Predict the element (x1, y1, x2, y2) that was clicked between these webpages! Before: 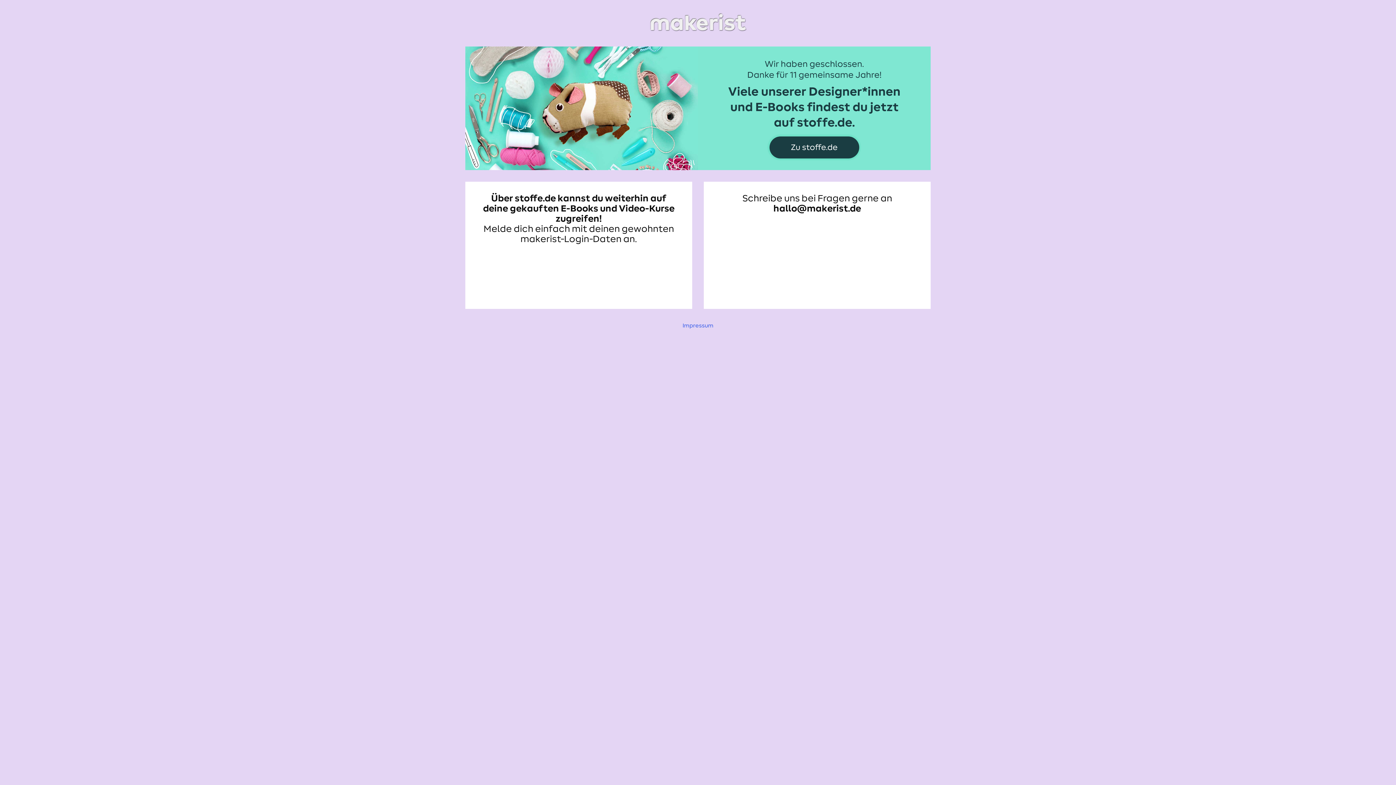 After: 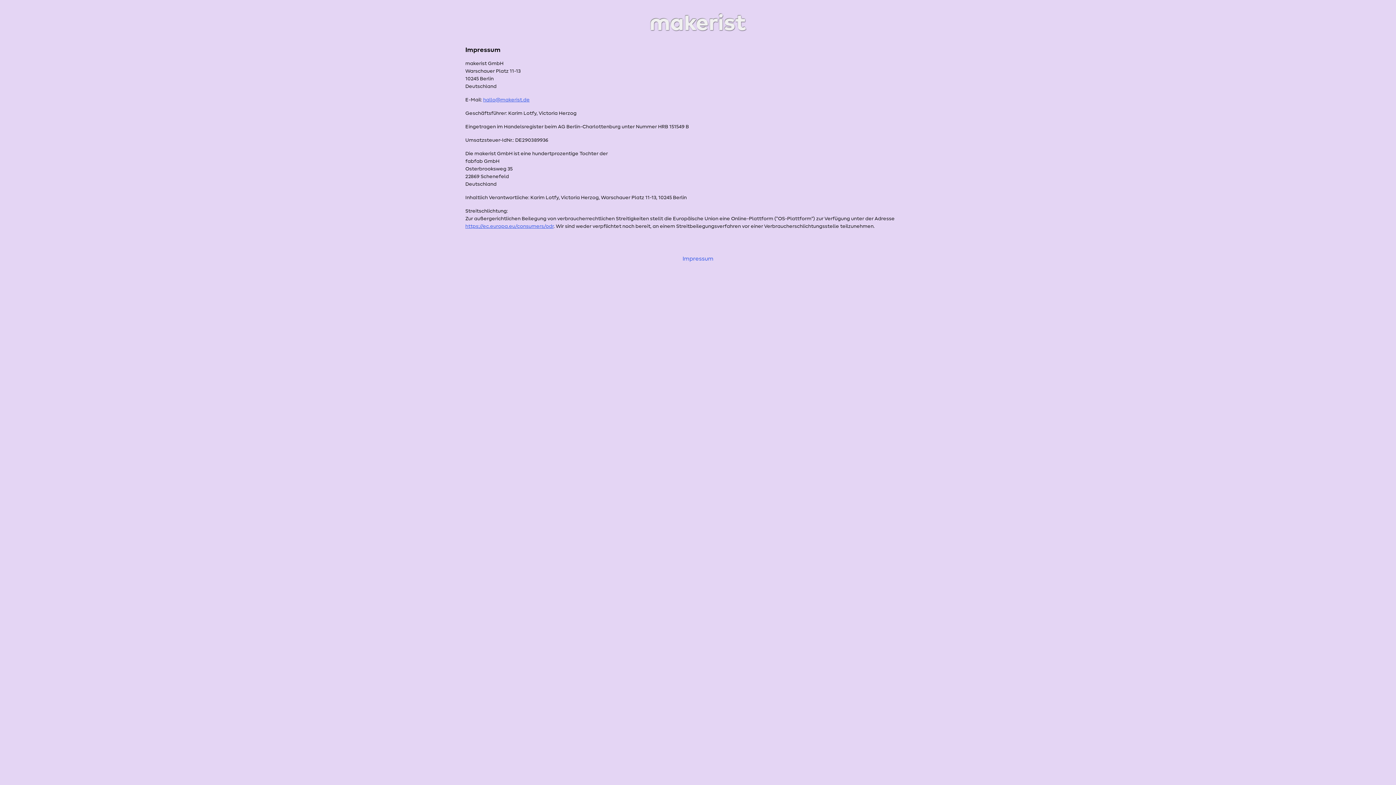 Action: bbox: (682, 322, 713, 328) label: Impressum